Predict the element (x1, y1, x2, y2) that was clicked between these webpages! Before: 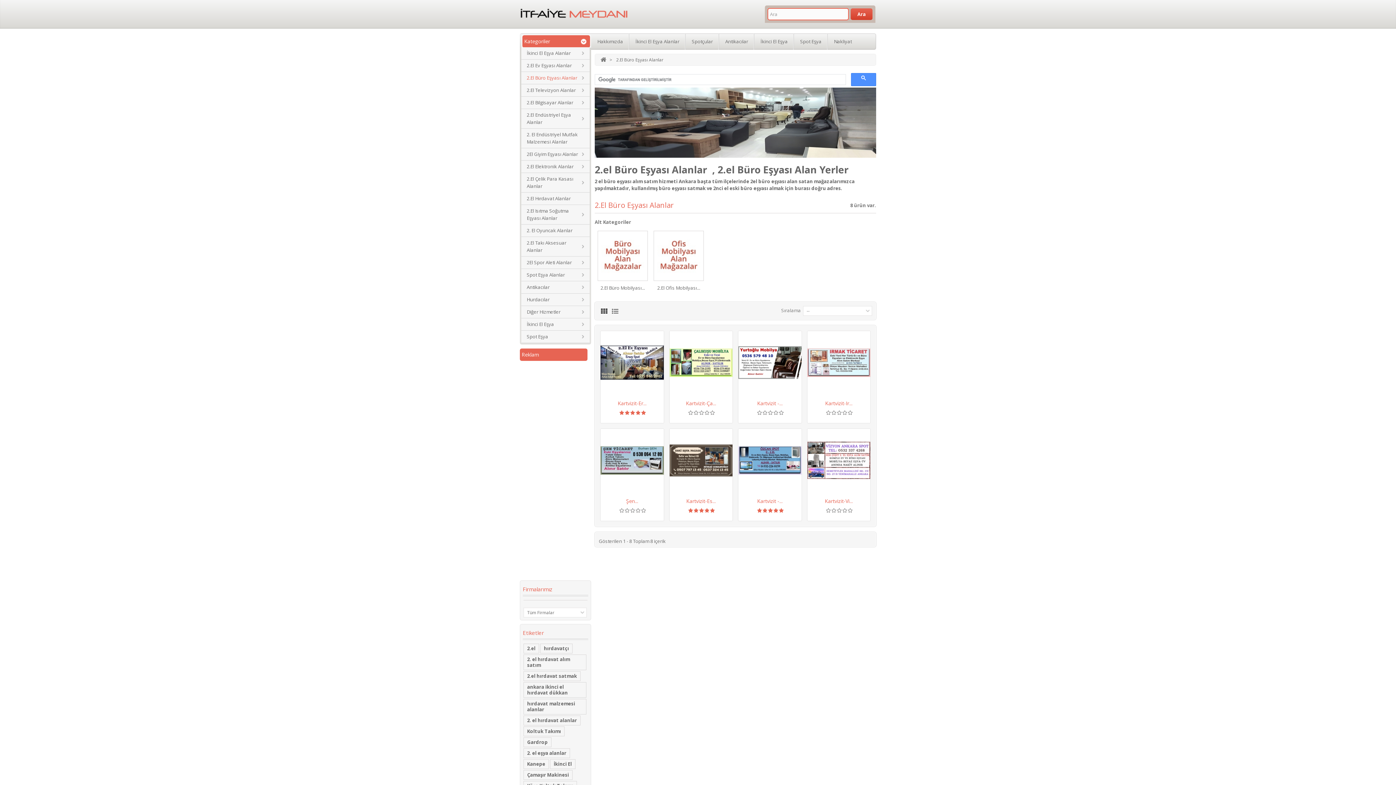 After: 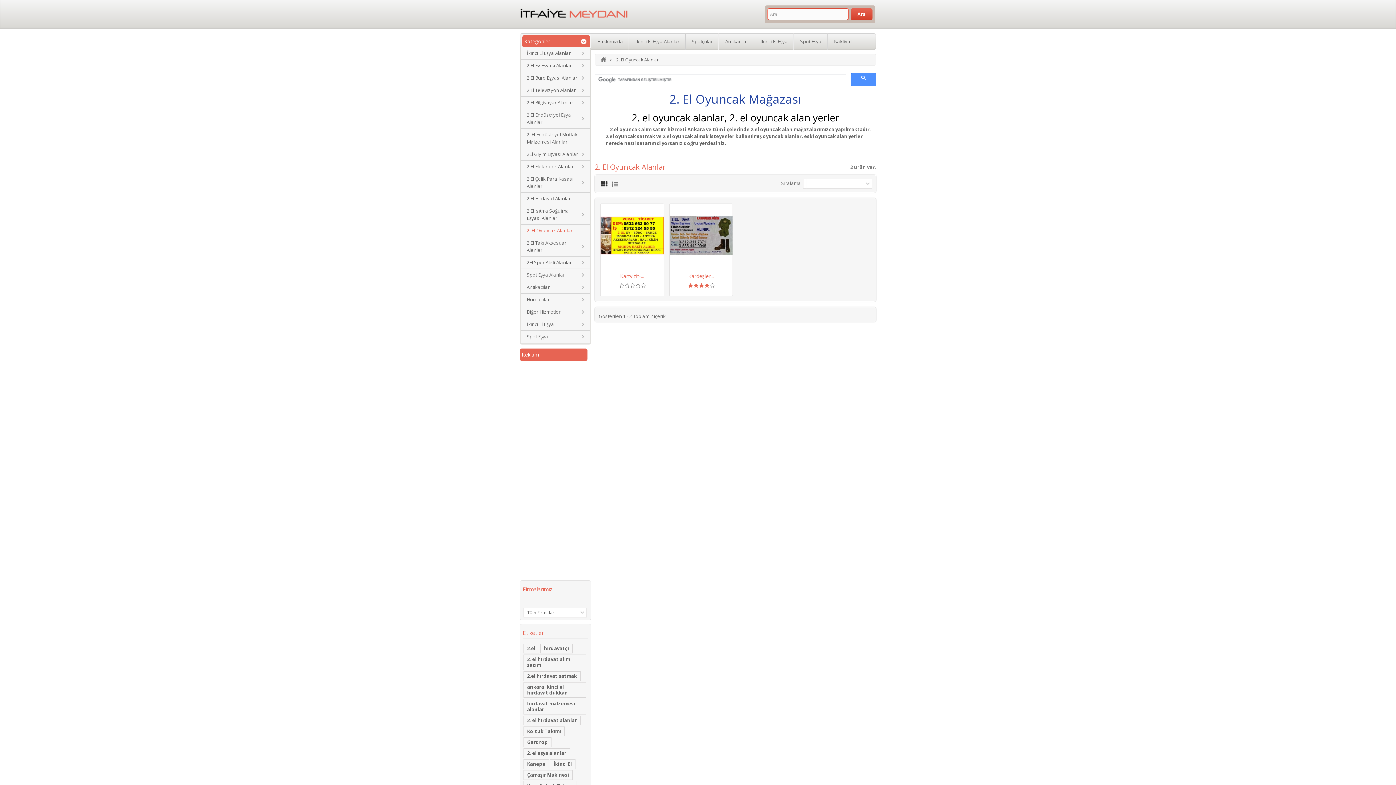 Action: label: 2. El Oyuncak Alanlar bbox: (525, 225, 588, 236)